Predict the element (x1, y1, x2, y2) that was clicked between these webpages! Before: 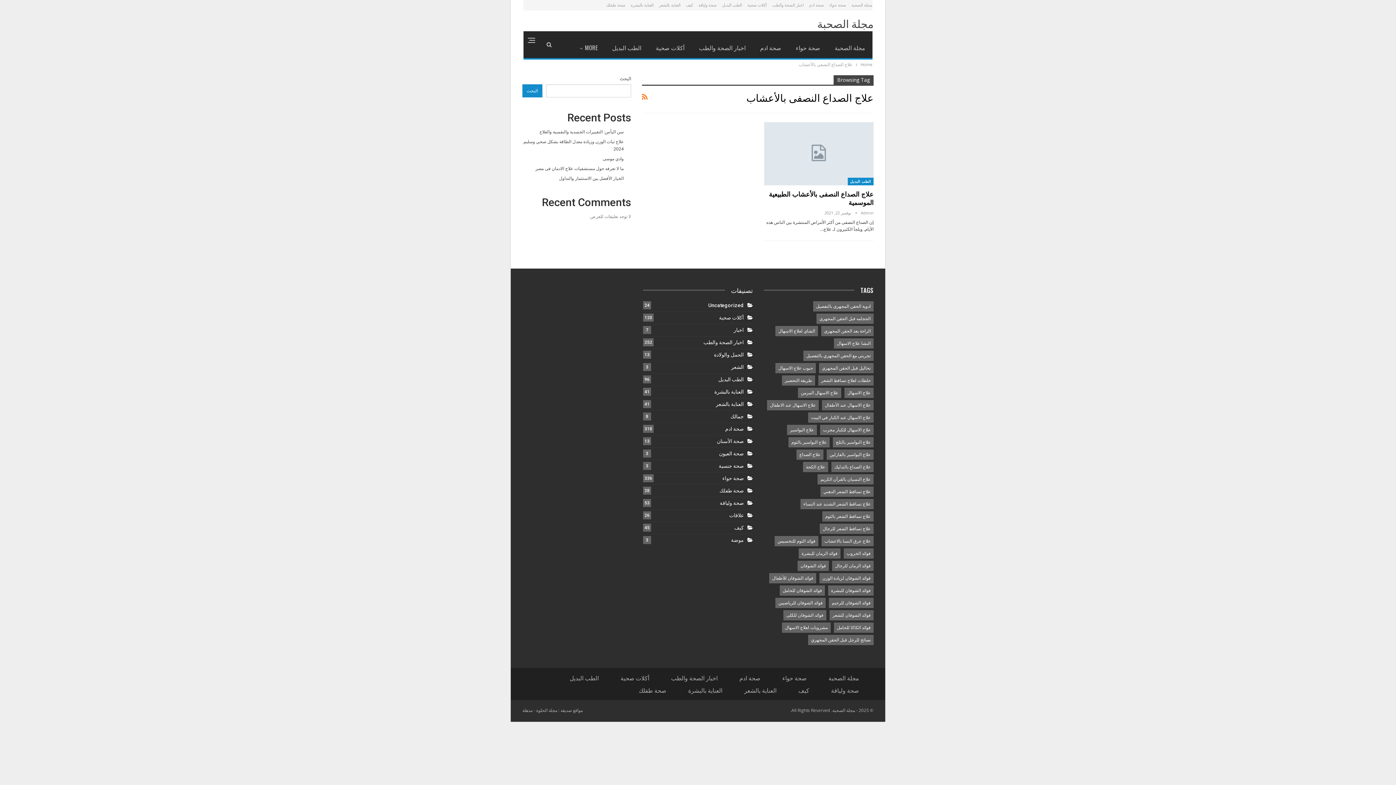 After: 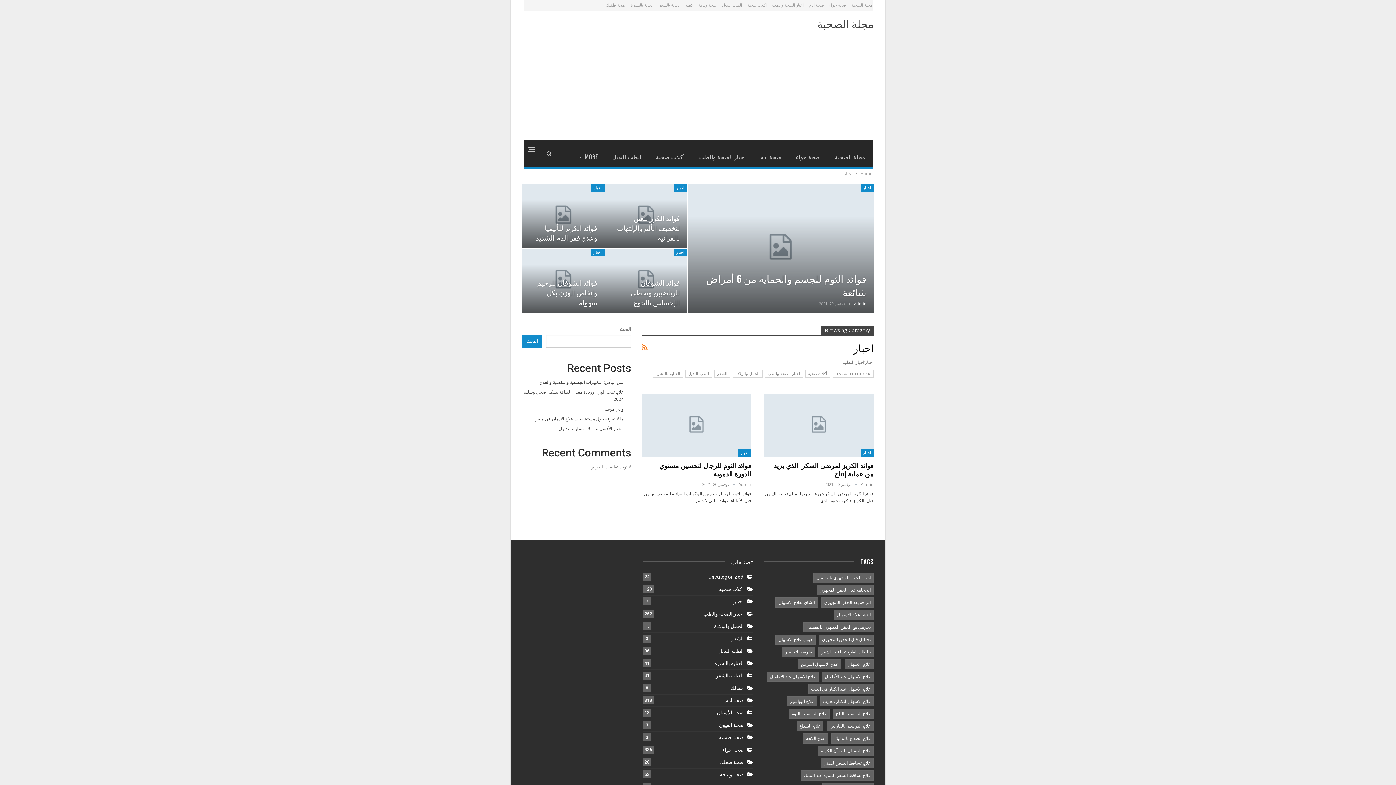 Action: label: اخبار
7 bbox: (733, 327, 753, 333)